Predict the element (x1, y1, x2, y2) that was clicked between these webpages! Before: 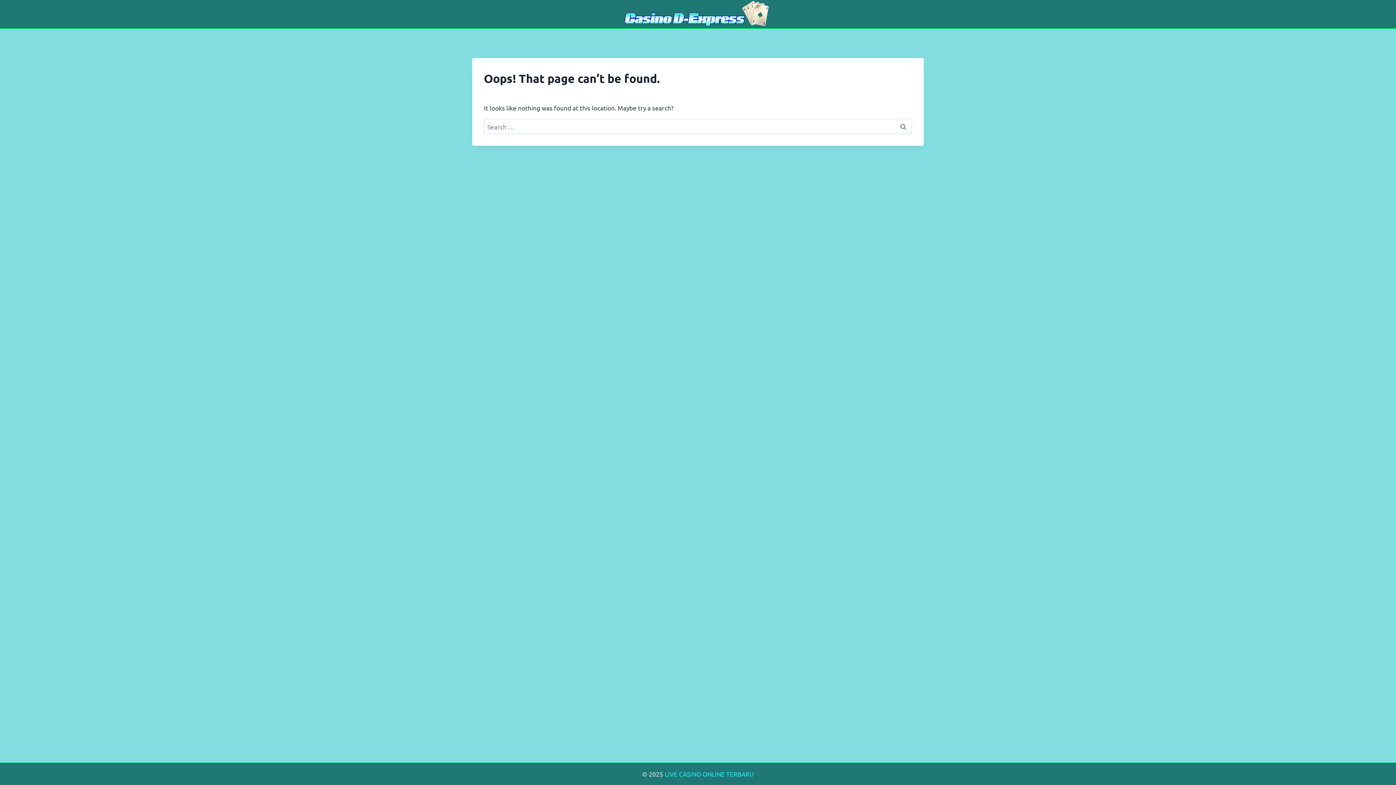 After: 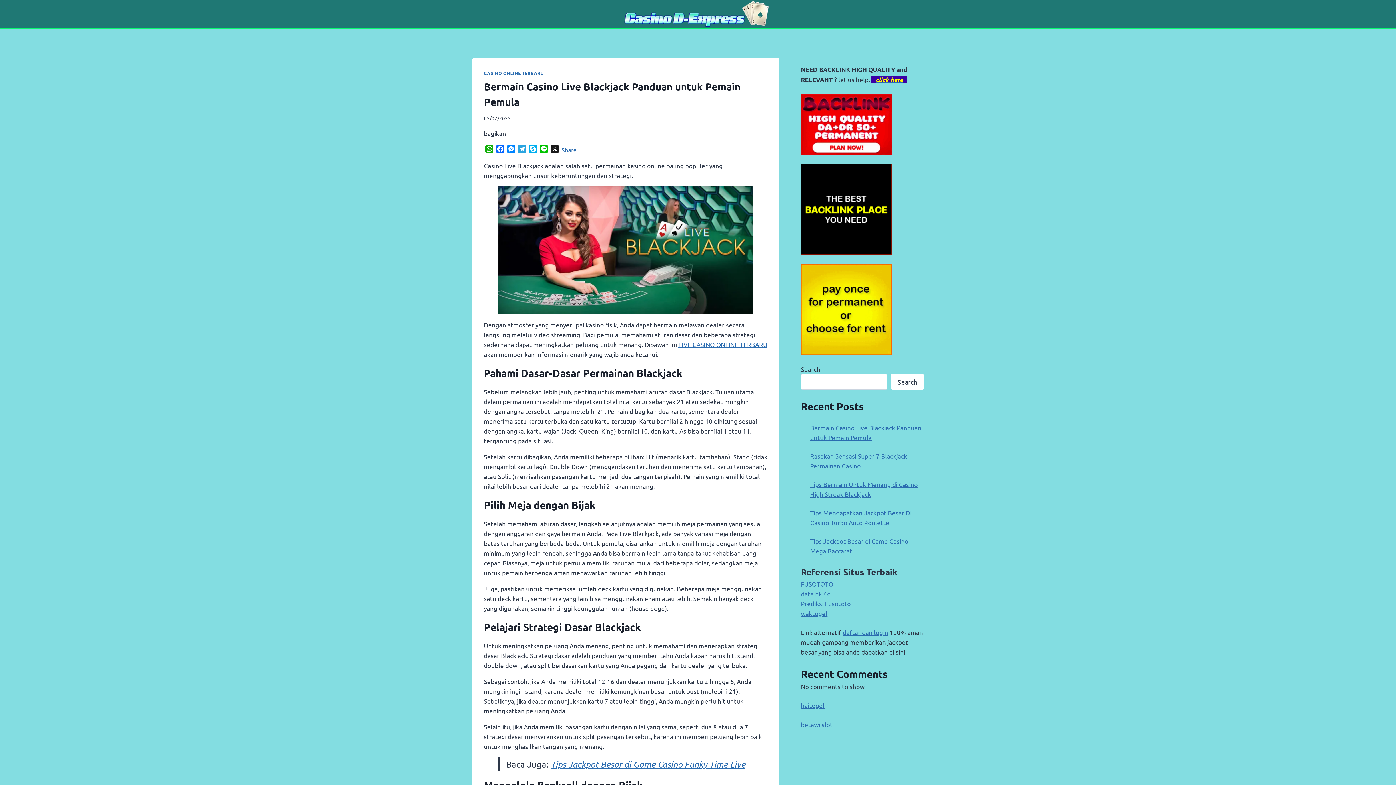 Action: bbox: (618, 0, 777, 28)